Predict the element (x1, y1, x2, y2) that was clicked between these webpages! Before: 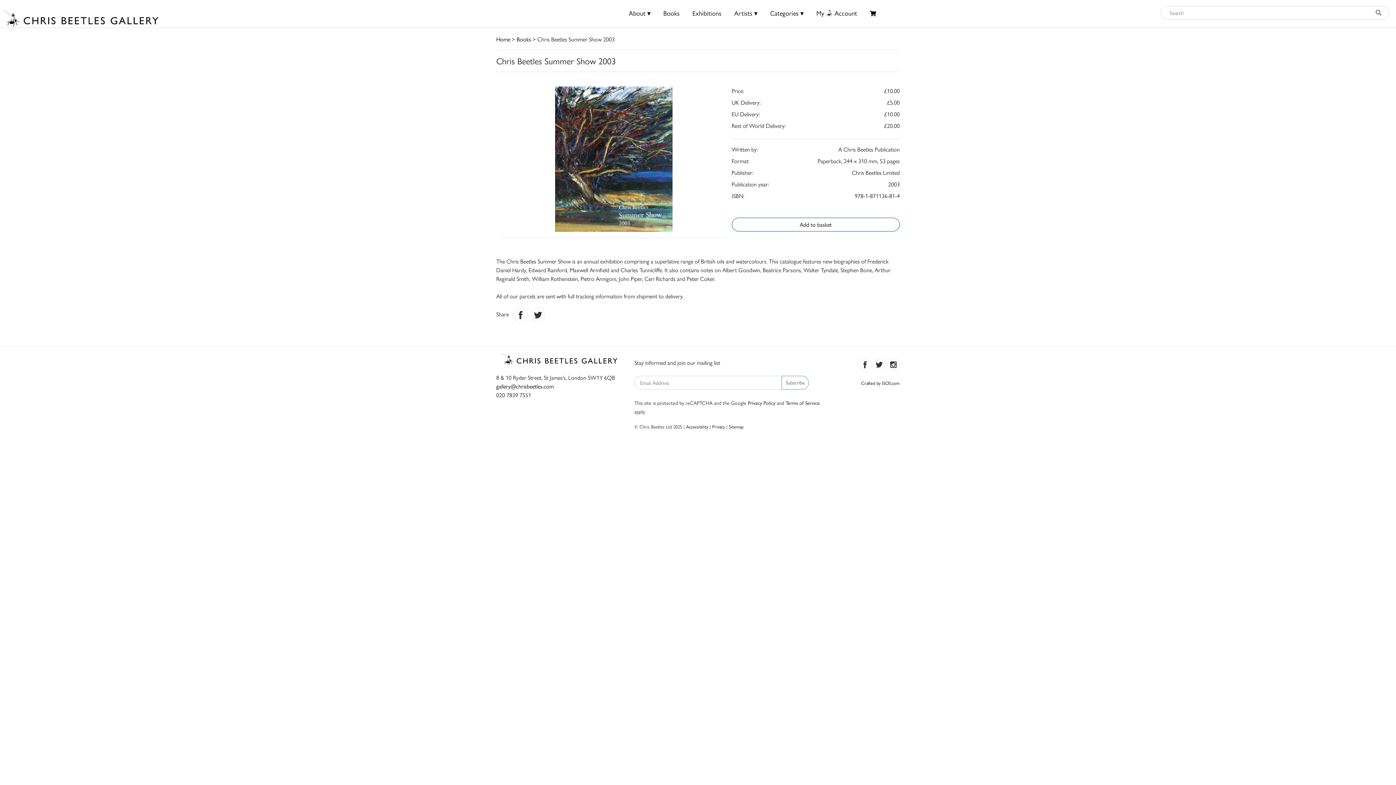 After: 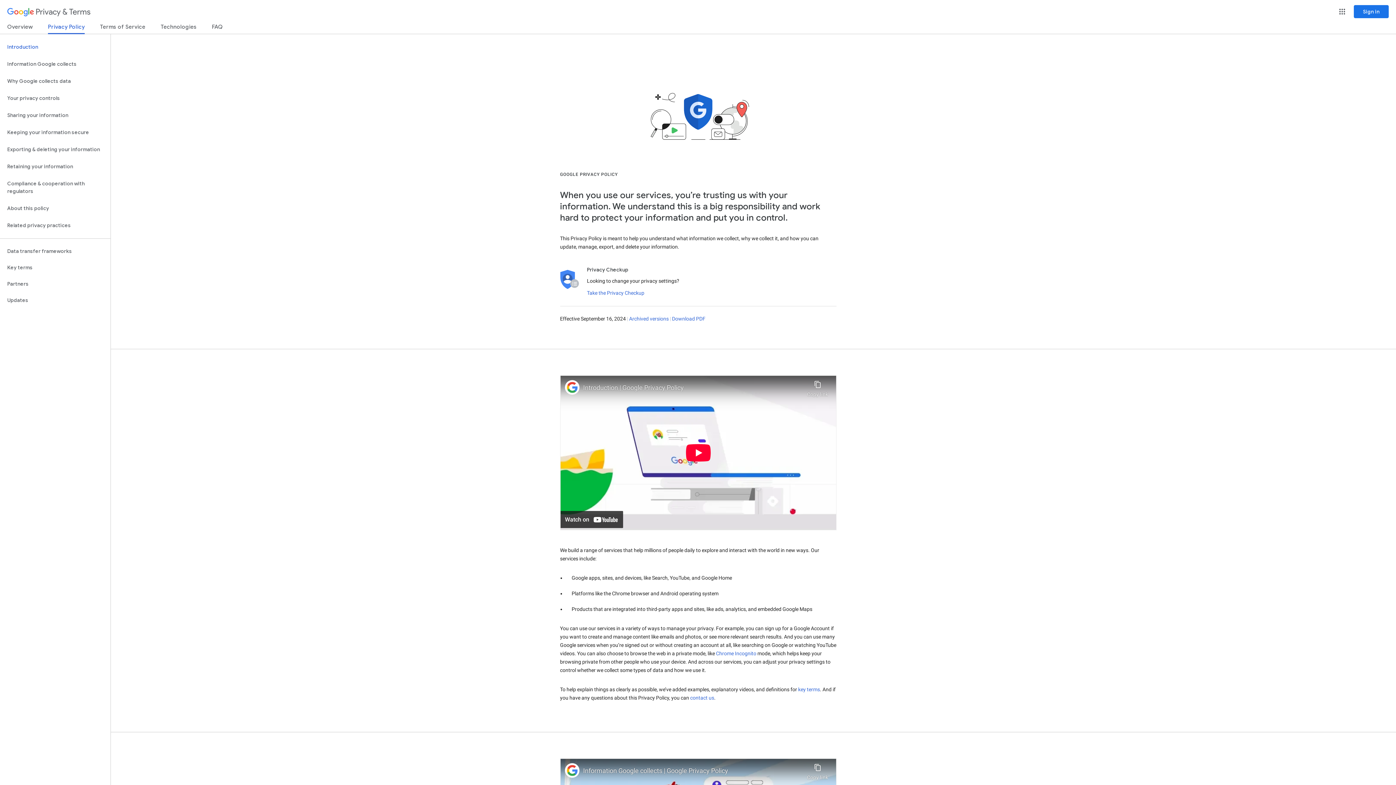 Action: bbox: (748, 399, 775, 406) label: Privacy Policy